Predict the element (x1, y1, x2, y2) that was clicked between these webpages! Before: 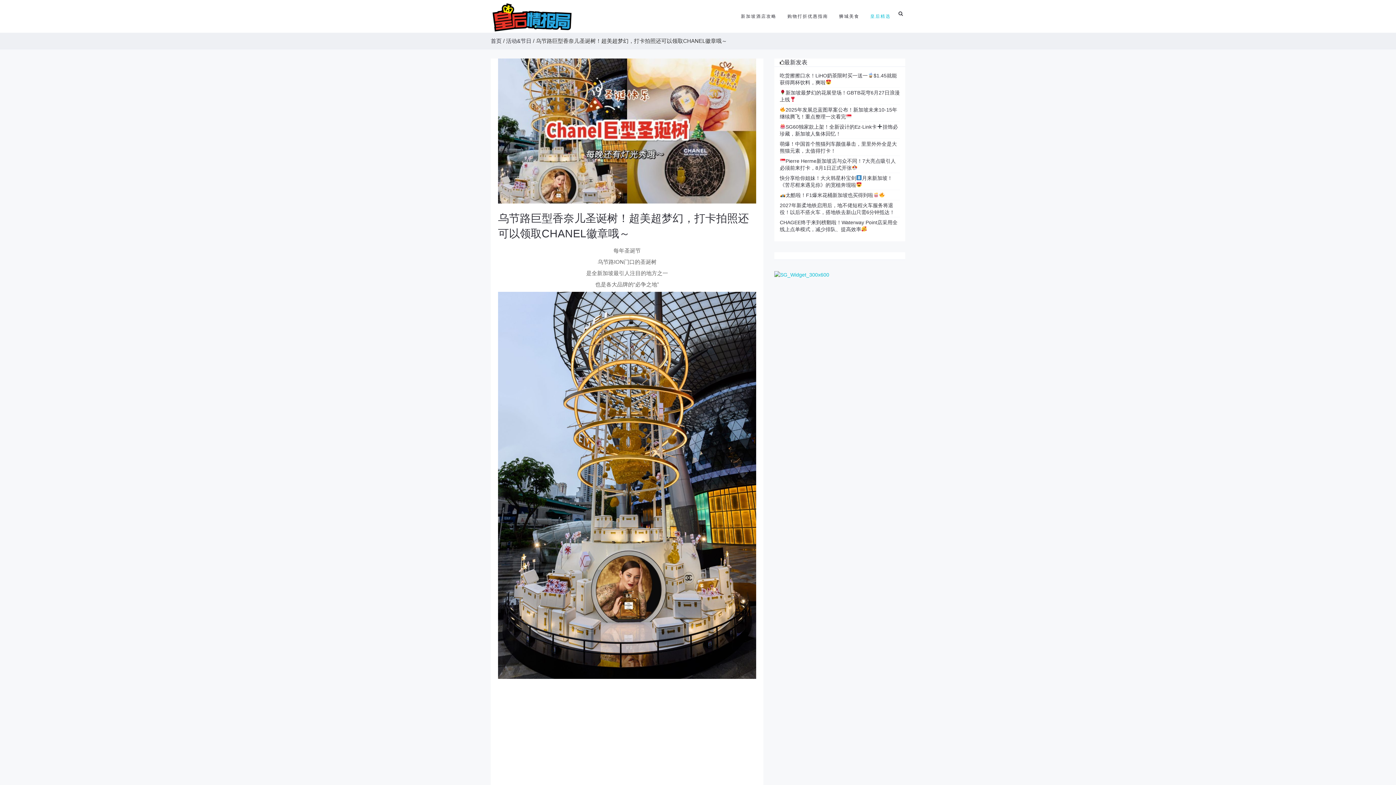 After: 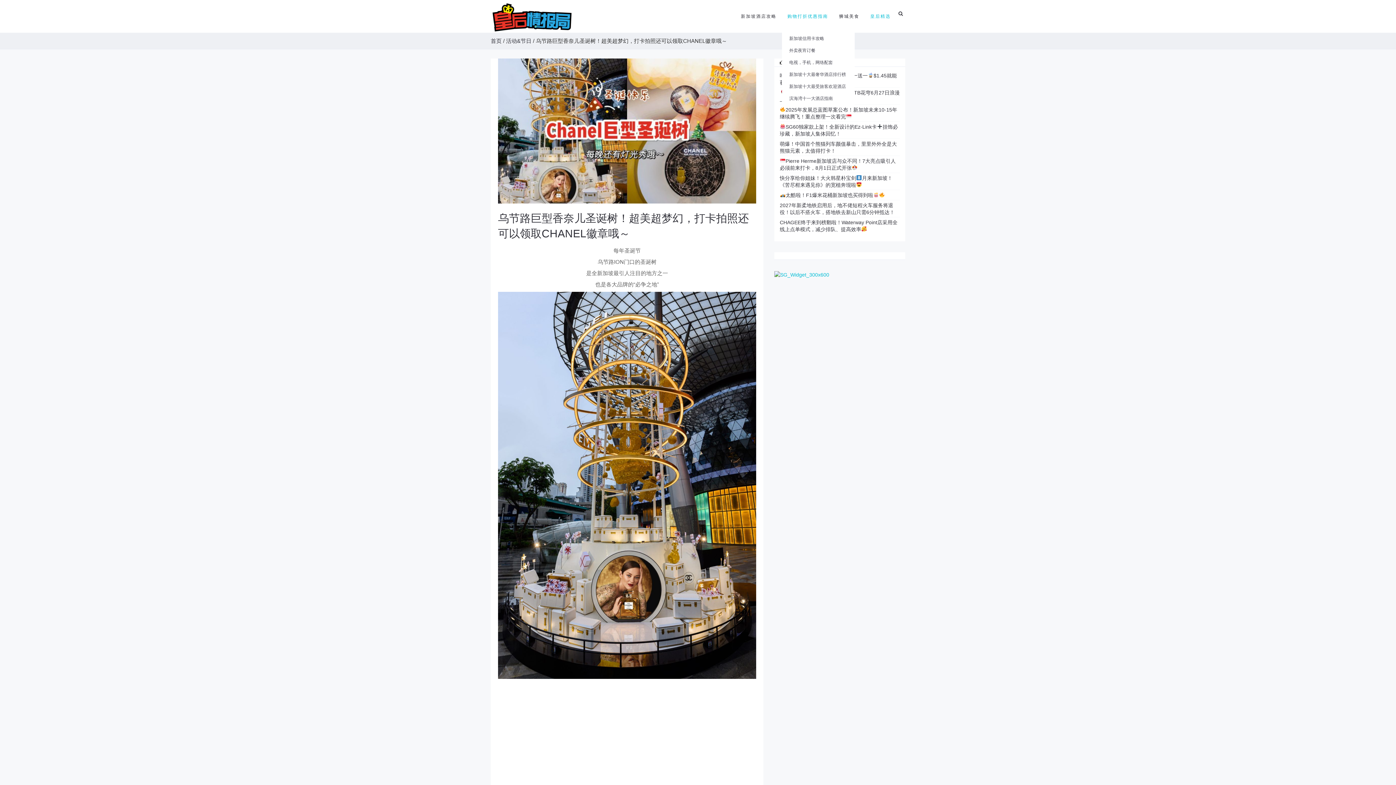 Action: bbox: (782, 0, 833, 32) label: 购物打折优惠指南